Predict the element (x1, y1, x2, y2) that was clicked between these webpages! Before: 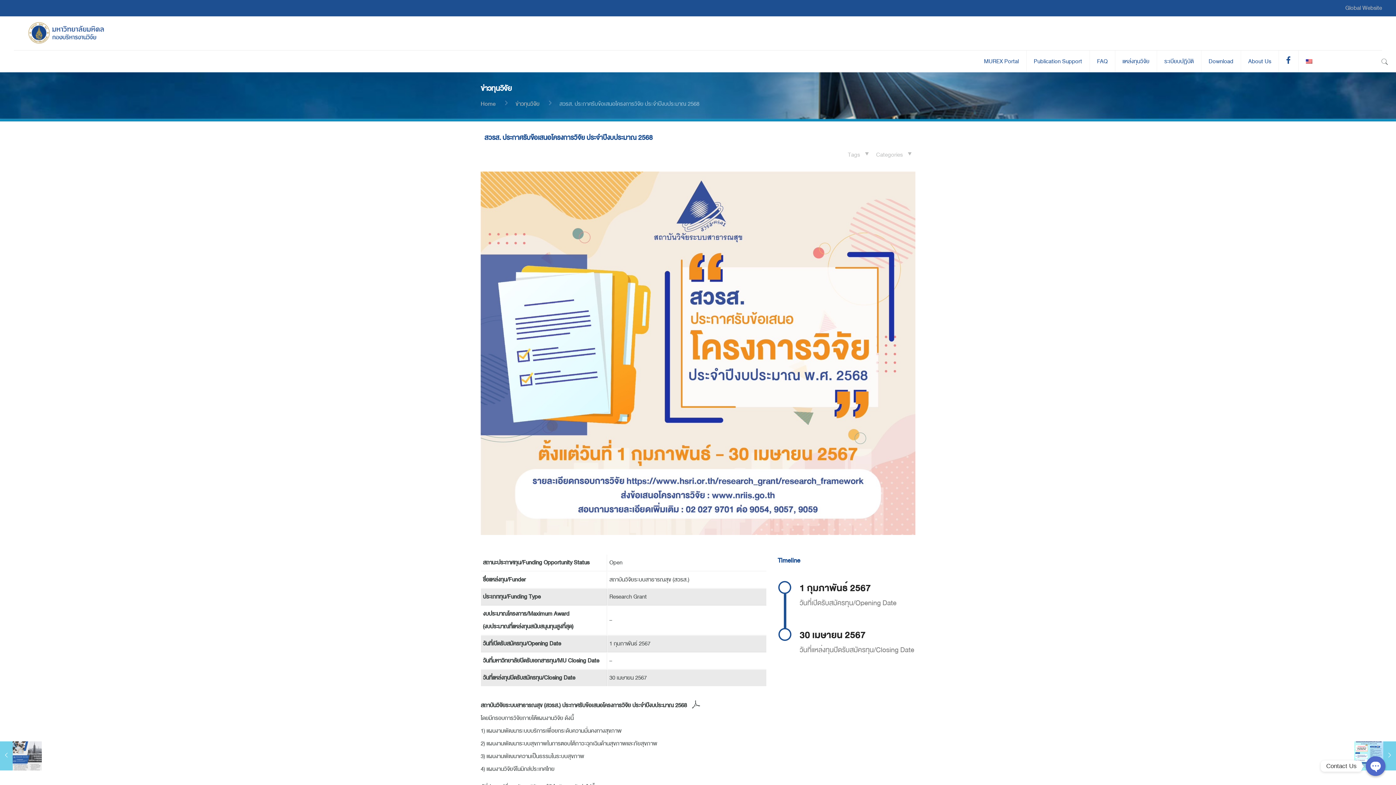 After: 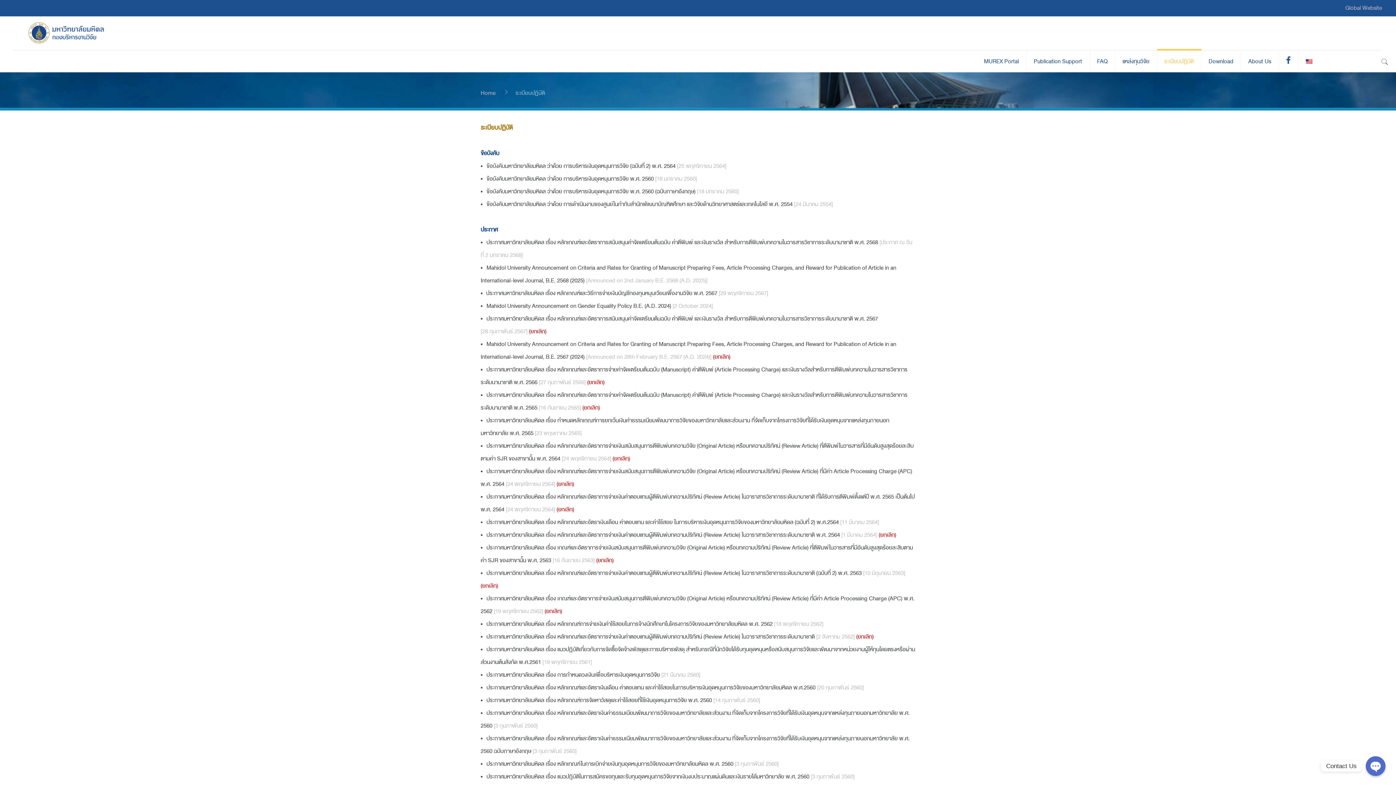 Action: label: ระเบียบปฏิบัติ bbox: (1157, 50, 1201, 72)